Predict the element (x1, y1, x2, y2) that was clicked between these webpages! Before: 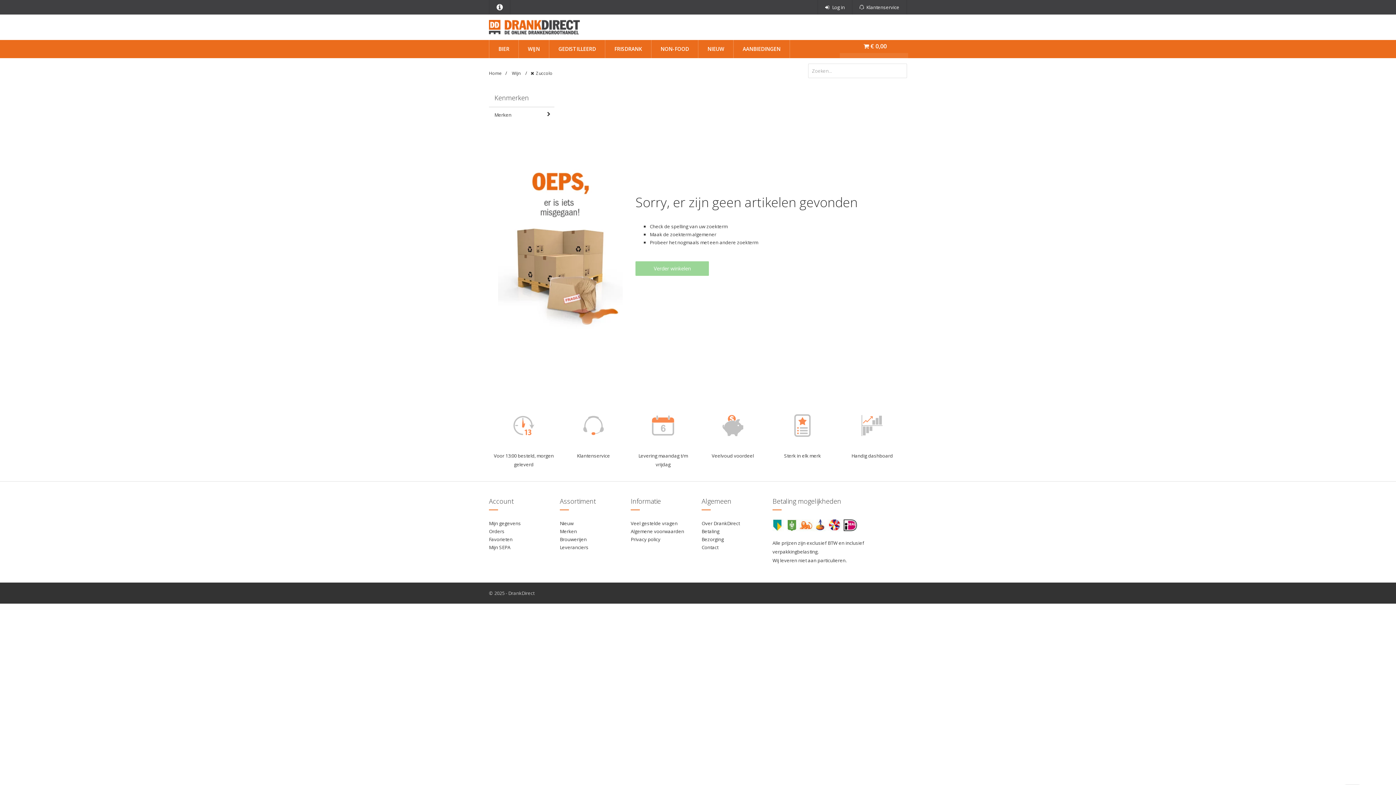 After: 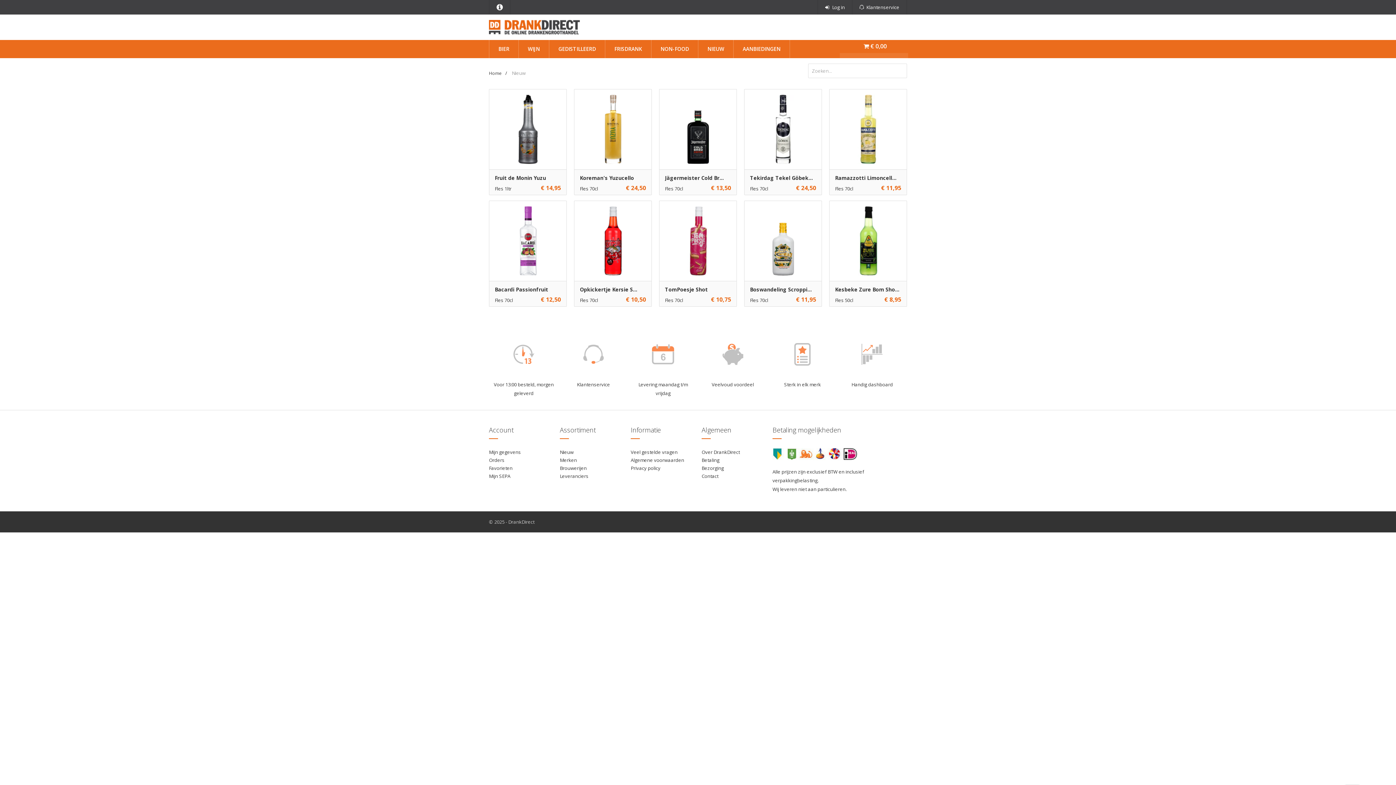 Action: label: NIEUW bbox: (698, 40, 733, 58)